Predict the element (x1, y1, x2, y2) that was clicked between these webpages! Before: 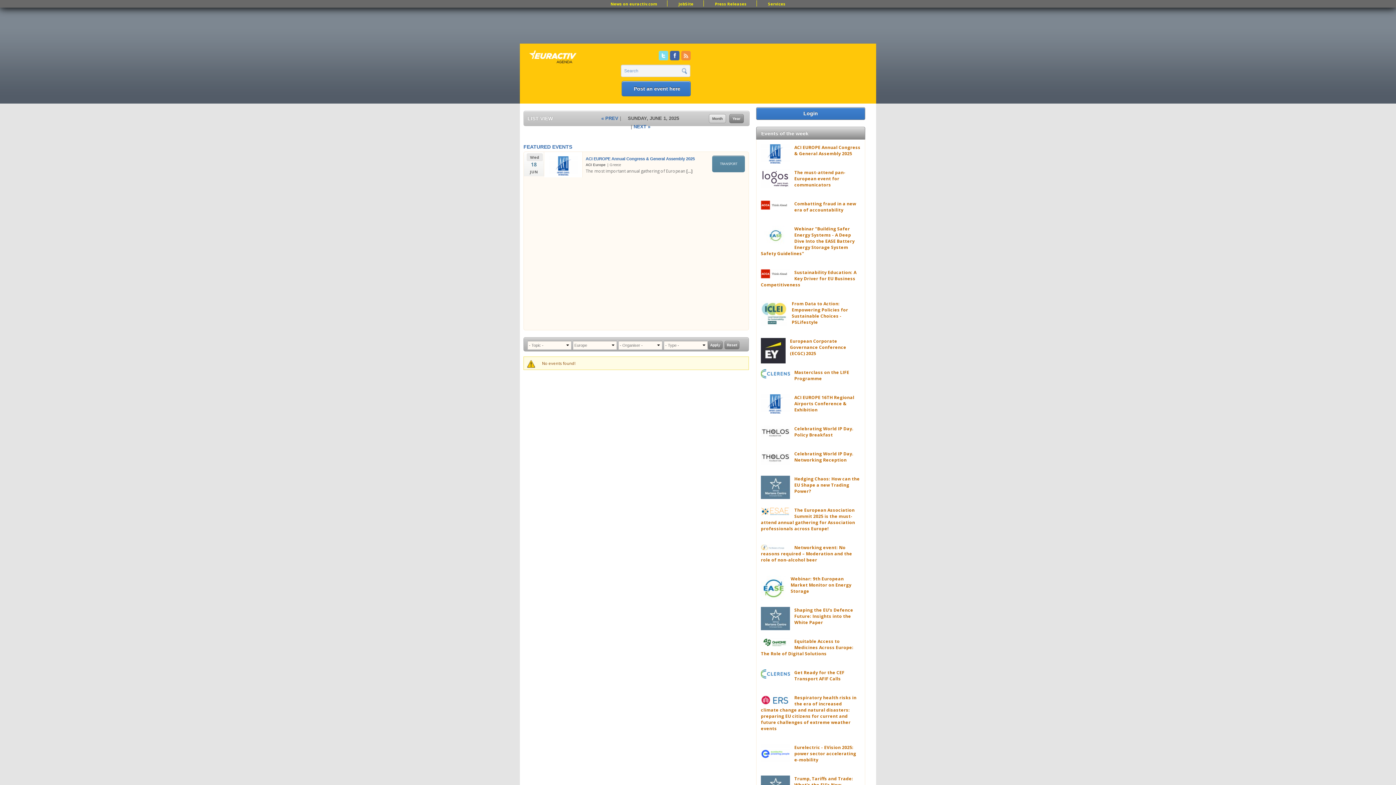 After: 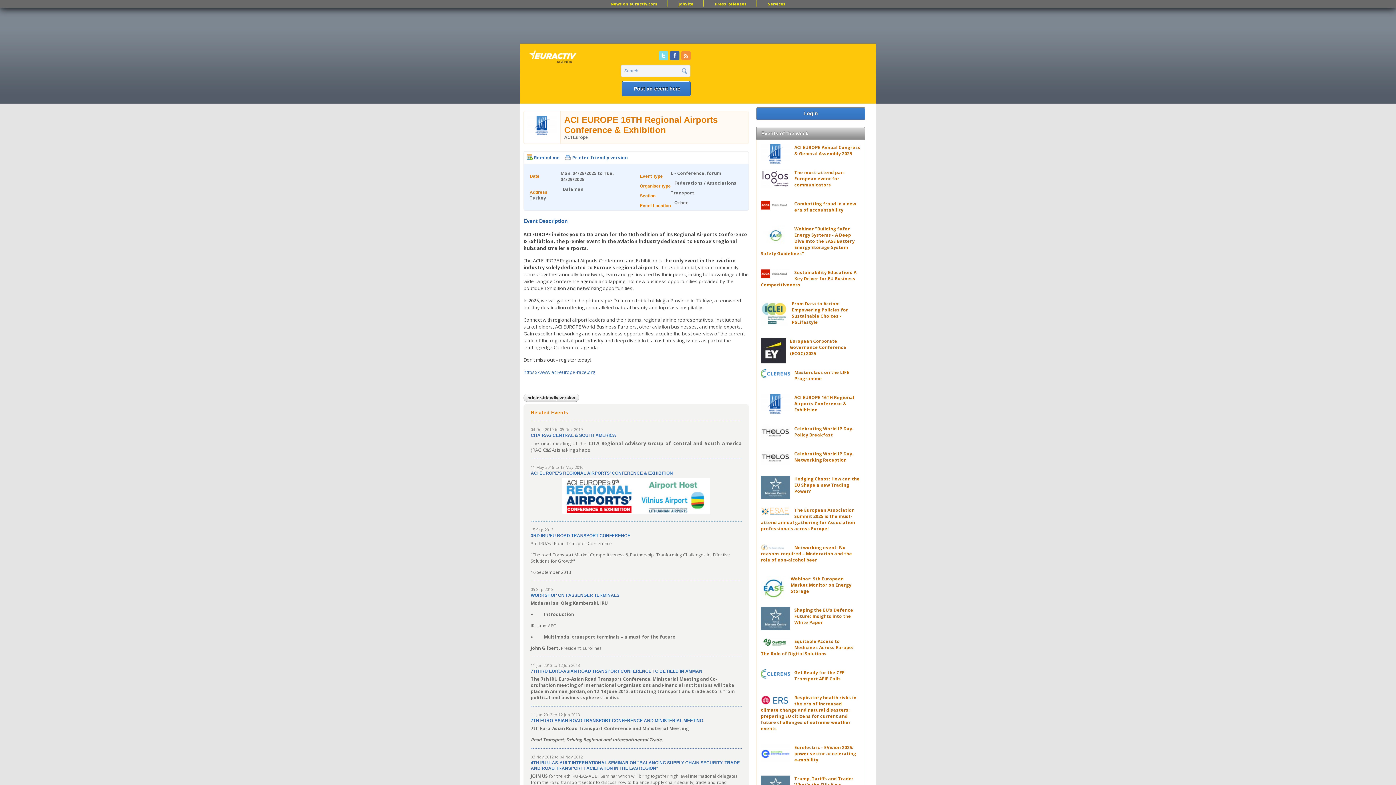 Action: label: ACI EUROPE 16TH Regional Airports Conference & Exhibition bbox: (794, 394, 854, 413)